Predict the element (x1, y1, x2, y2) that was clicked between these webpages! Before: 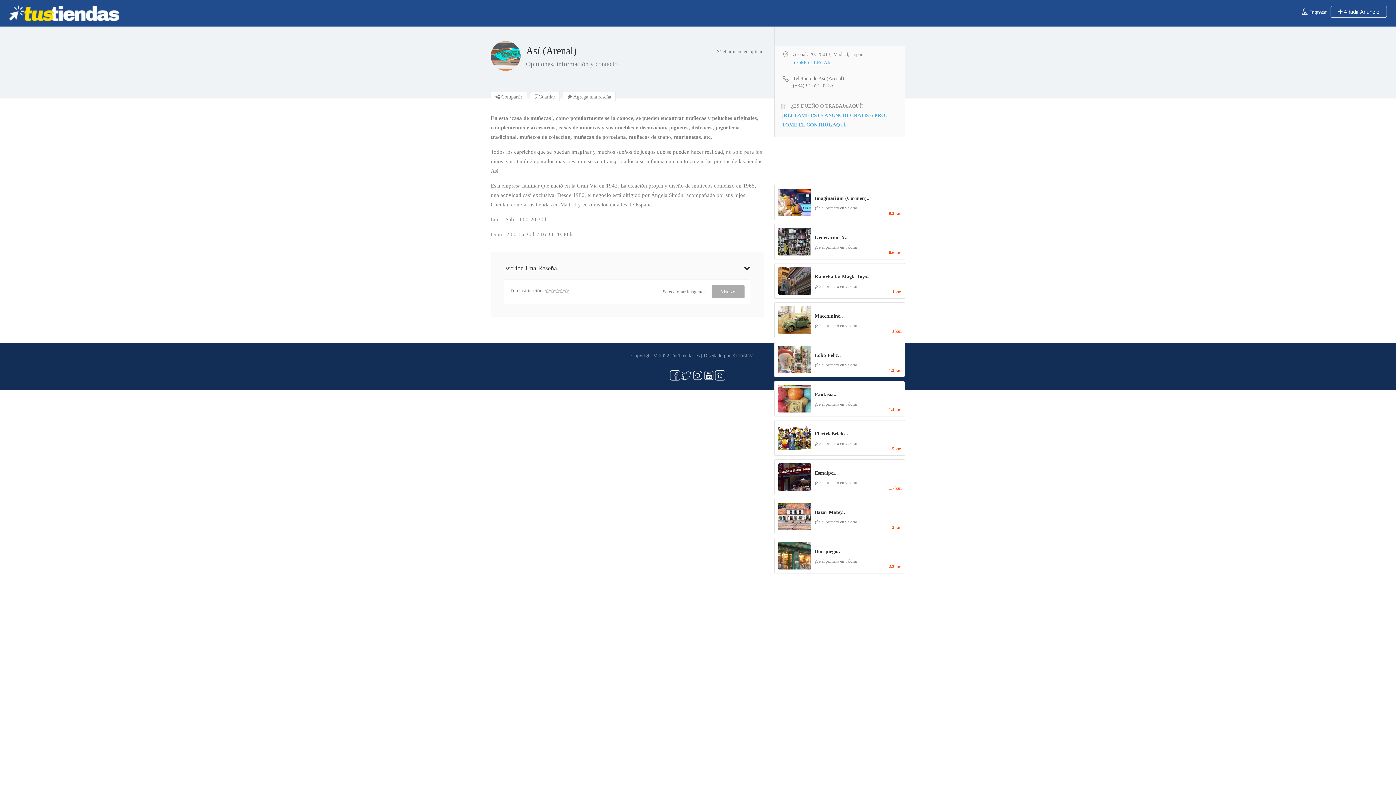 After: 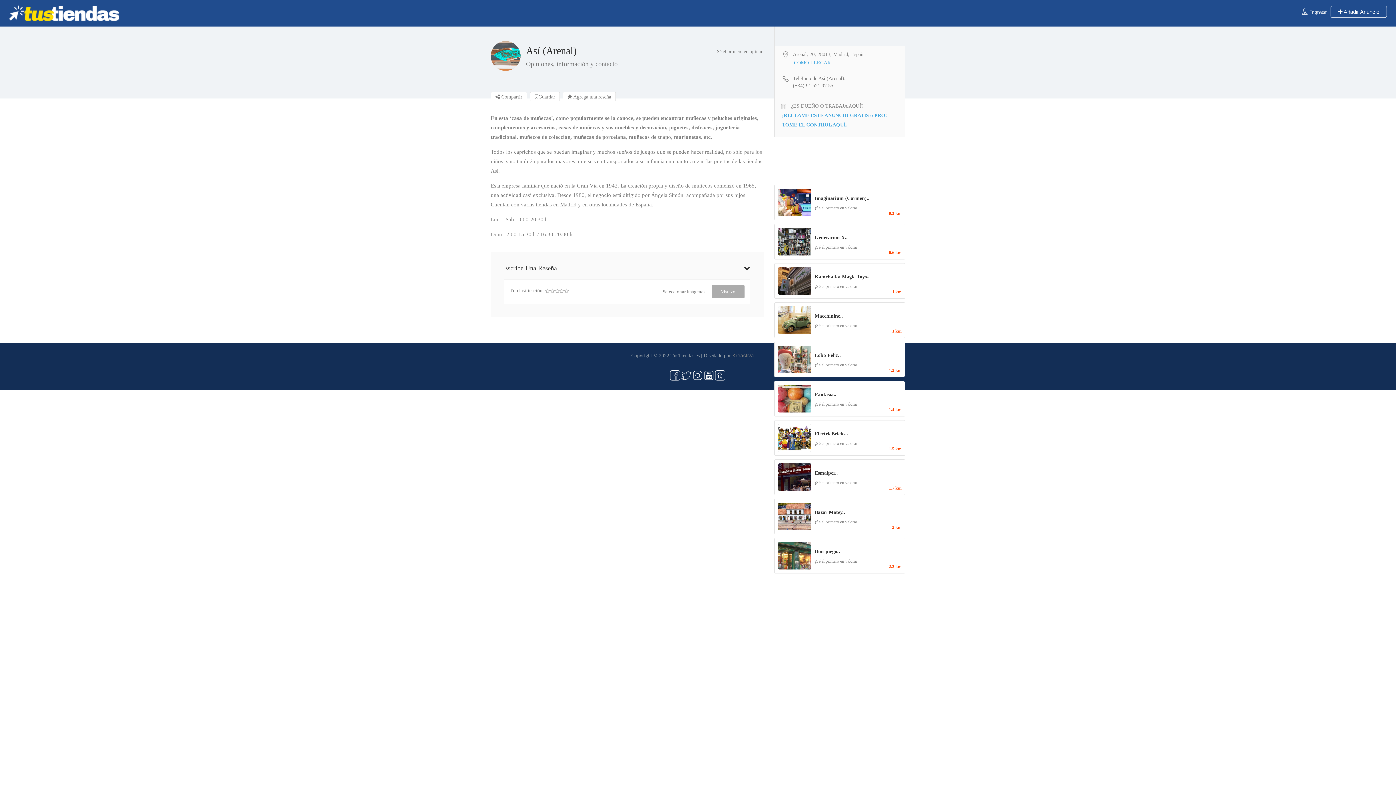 Action: bbox: (681, 372, 691, 378)